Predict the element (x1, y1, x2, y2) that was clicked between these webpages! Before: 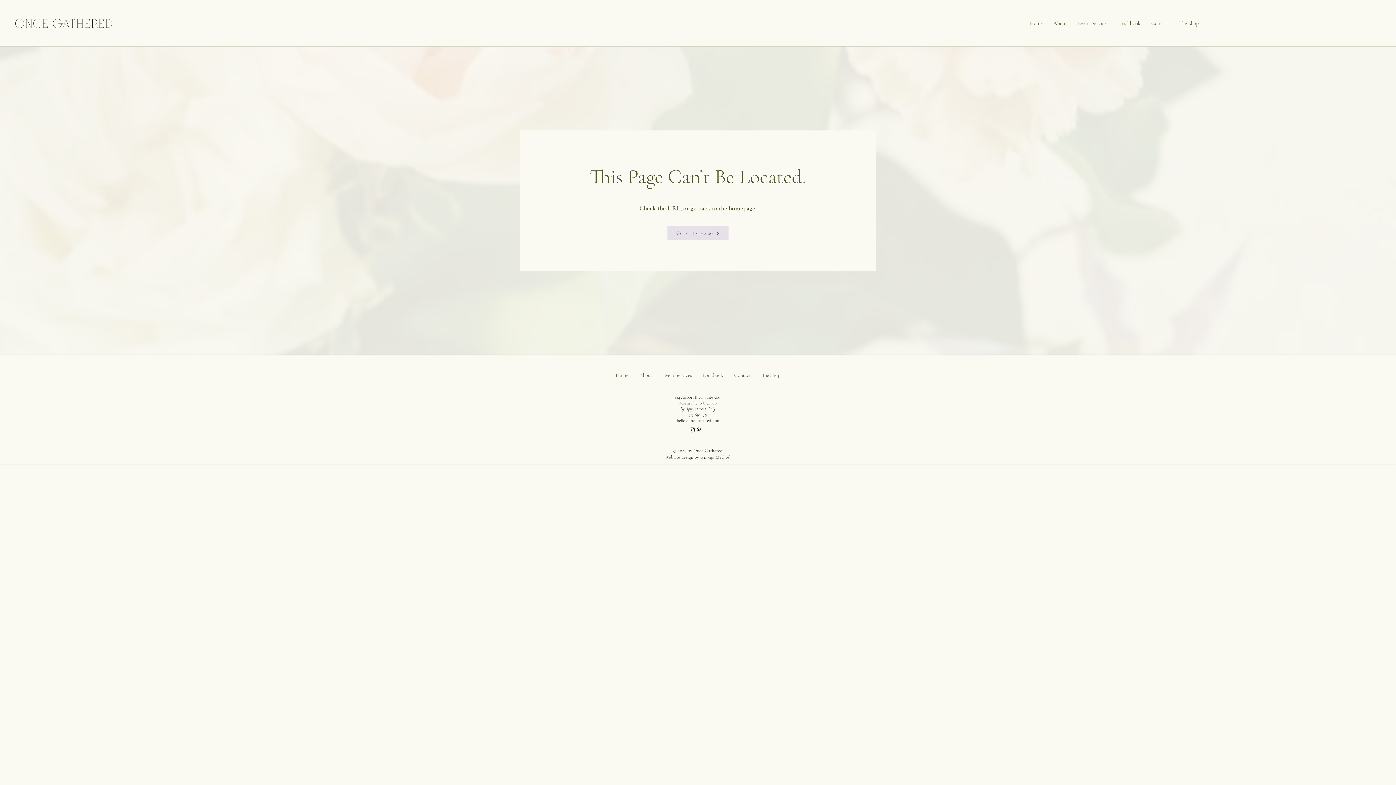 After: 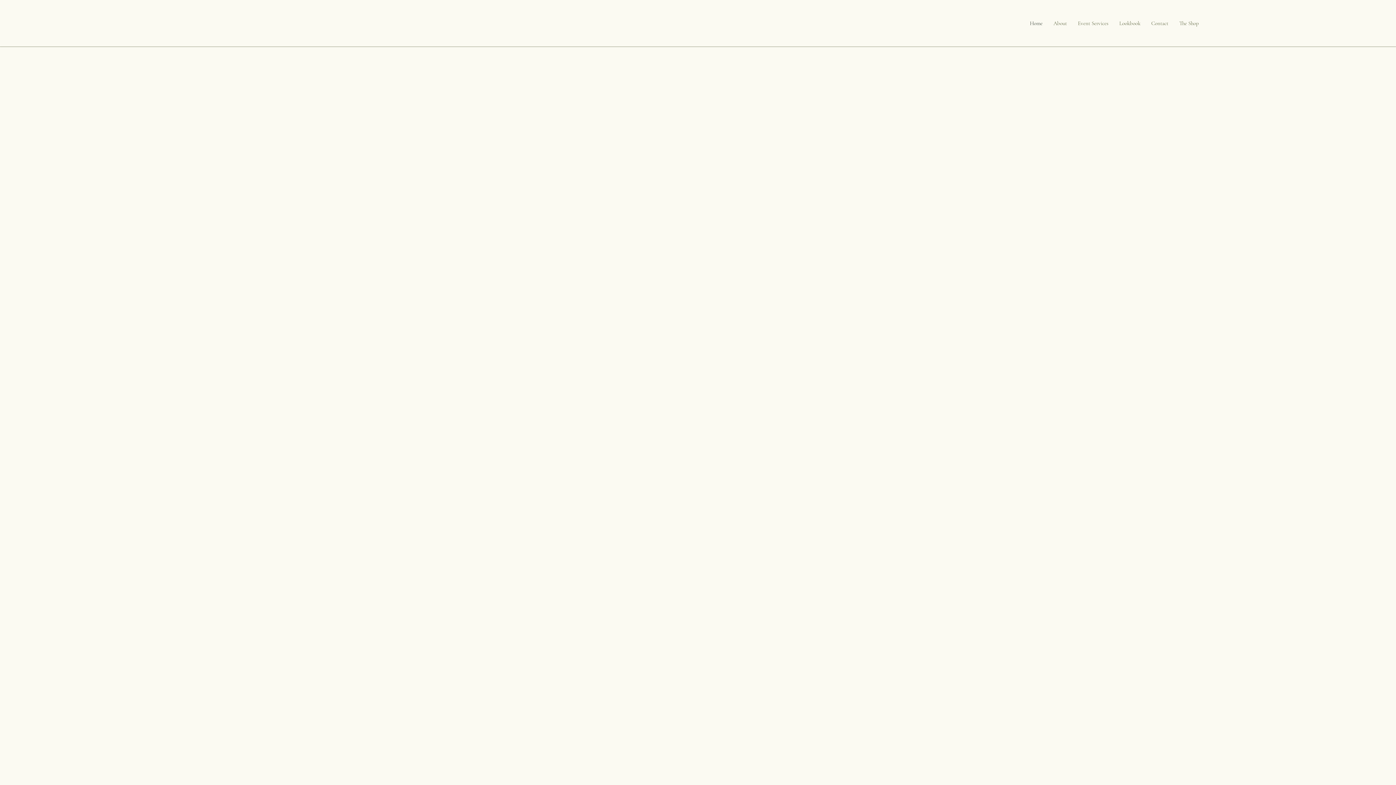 Action: bbox: (667, 226, 729, 240) label: Go to Homepage